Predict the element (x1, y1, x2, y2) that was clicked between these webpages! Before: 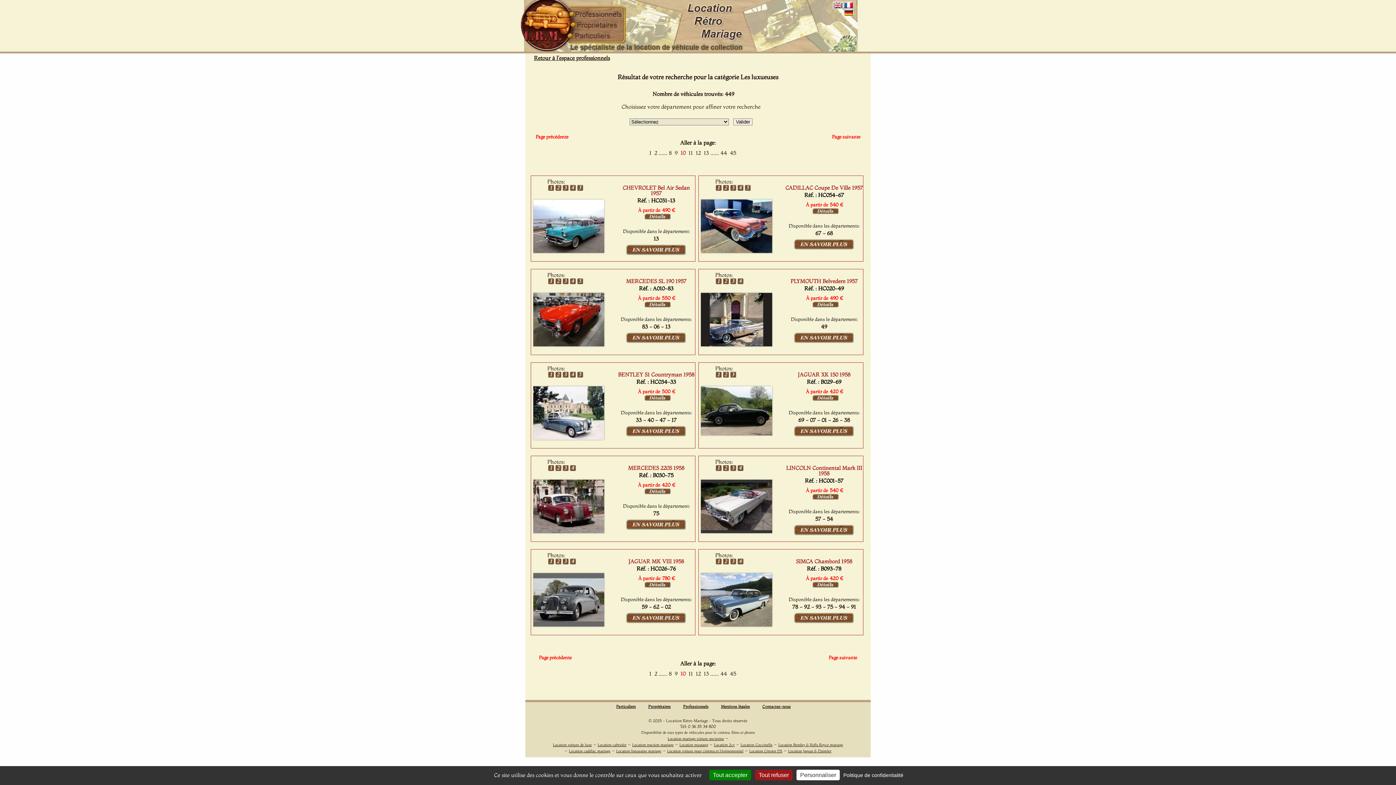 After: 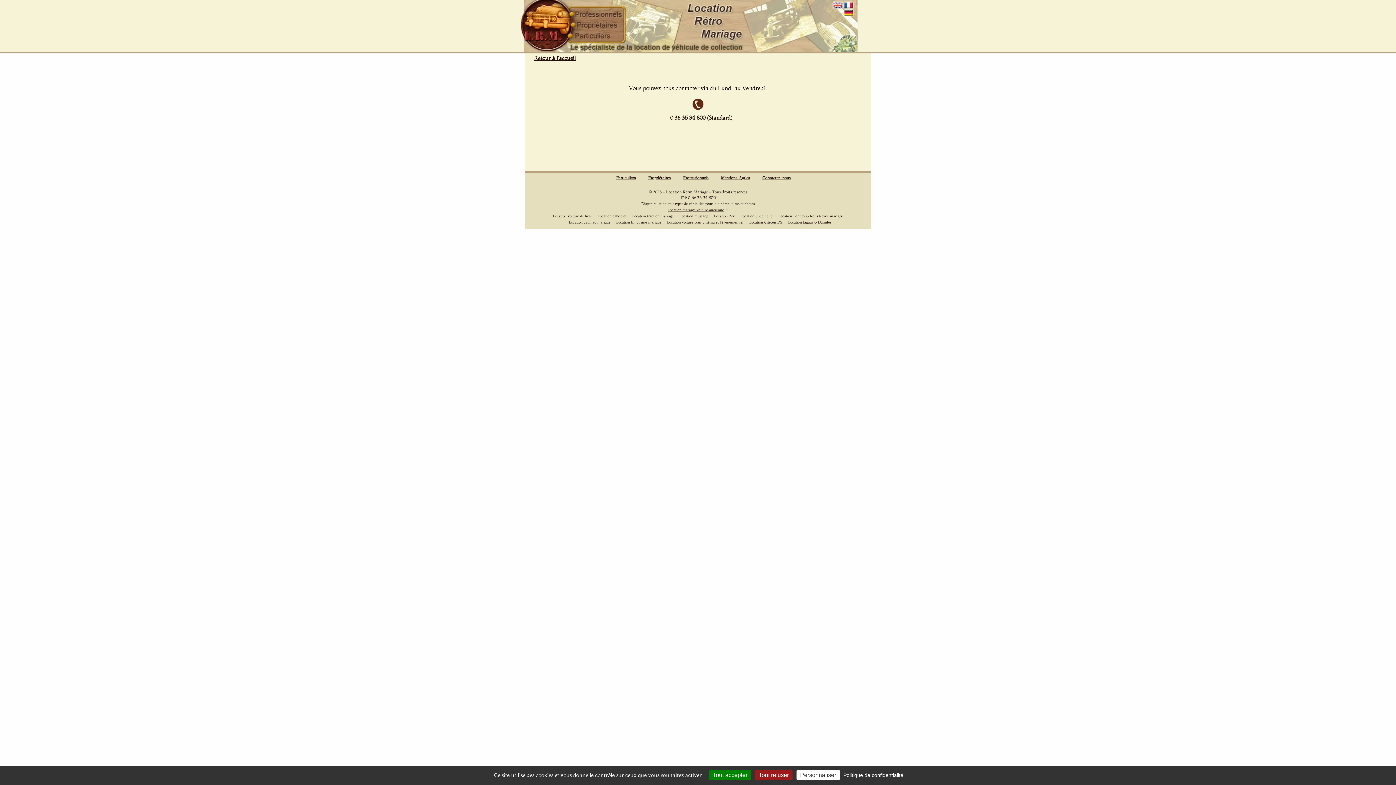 Action: bbox: (762, 704, 790, 709) label: Contactez-nous